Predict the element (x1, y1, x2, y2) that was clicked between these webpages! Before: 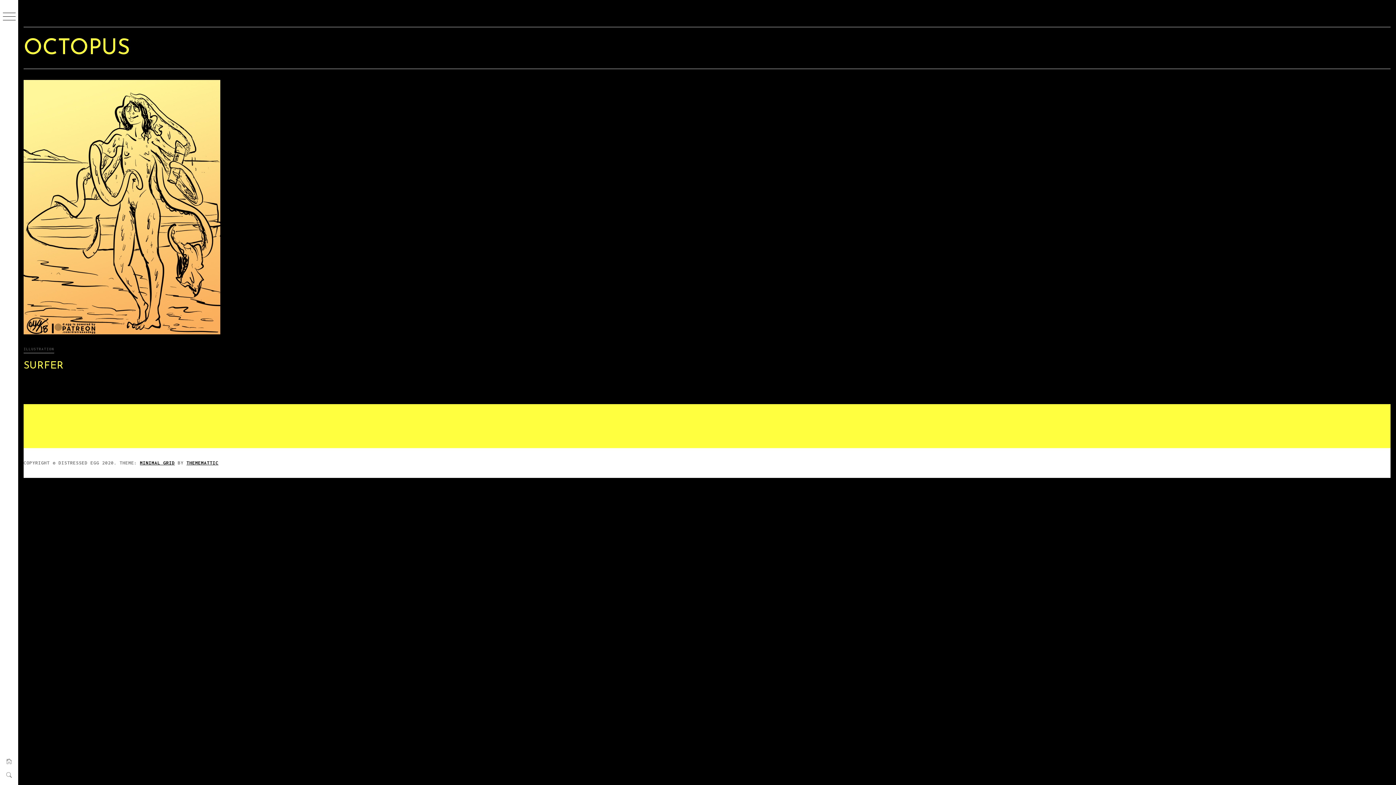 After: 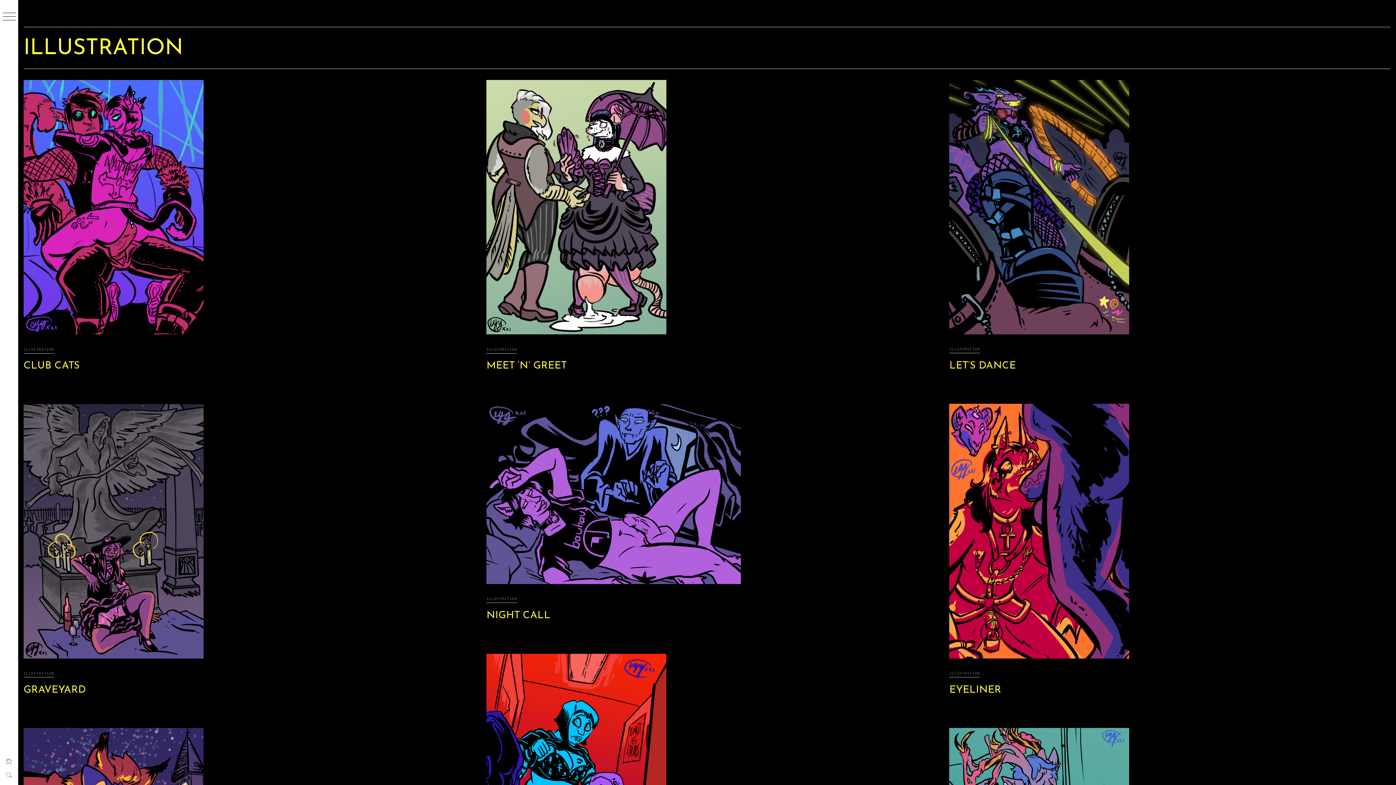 Action: label: ILLUSTRATION bbox: (23, 345, 54, 353)